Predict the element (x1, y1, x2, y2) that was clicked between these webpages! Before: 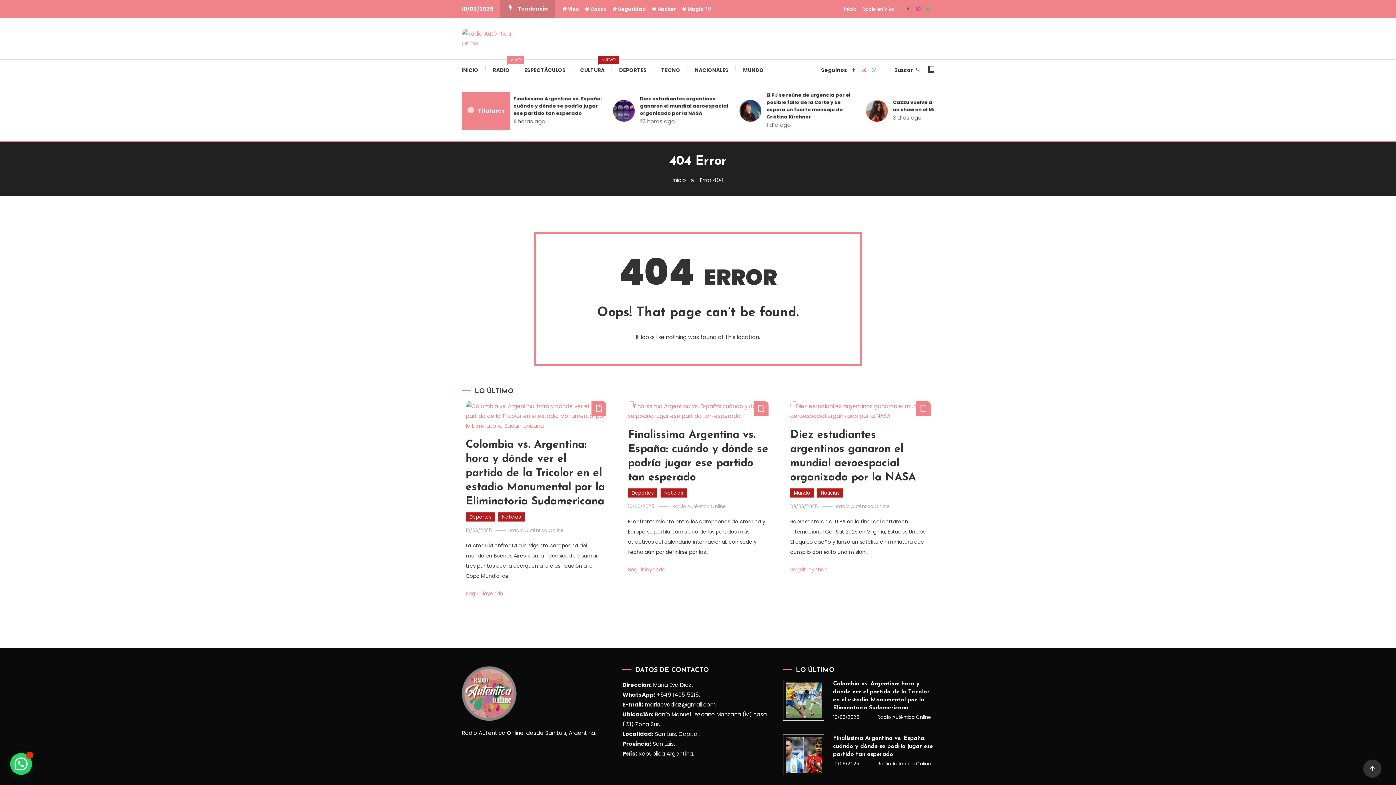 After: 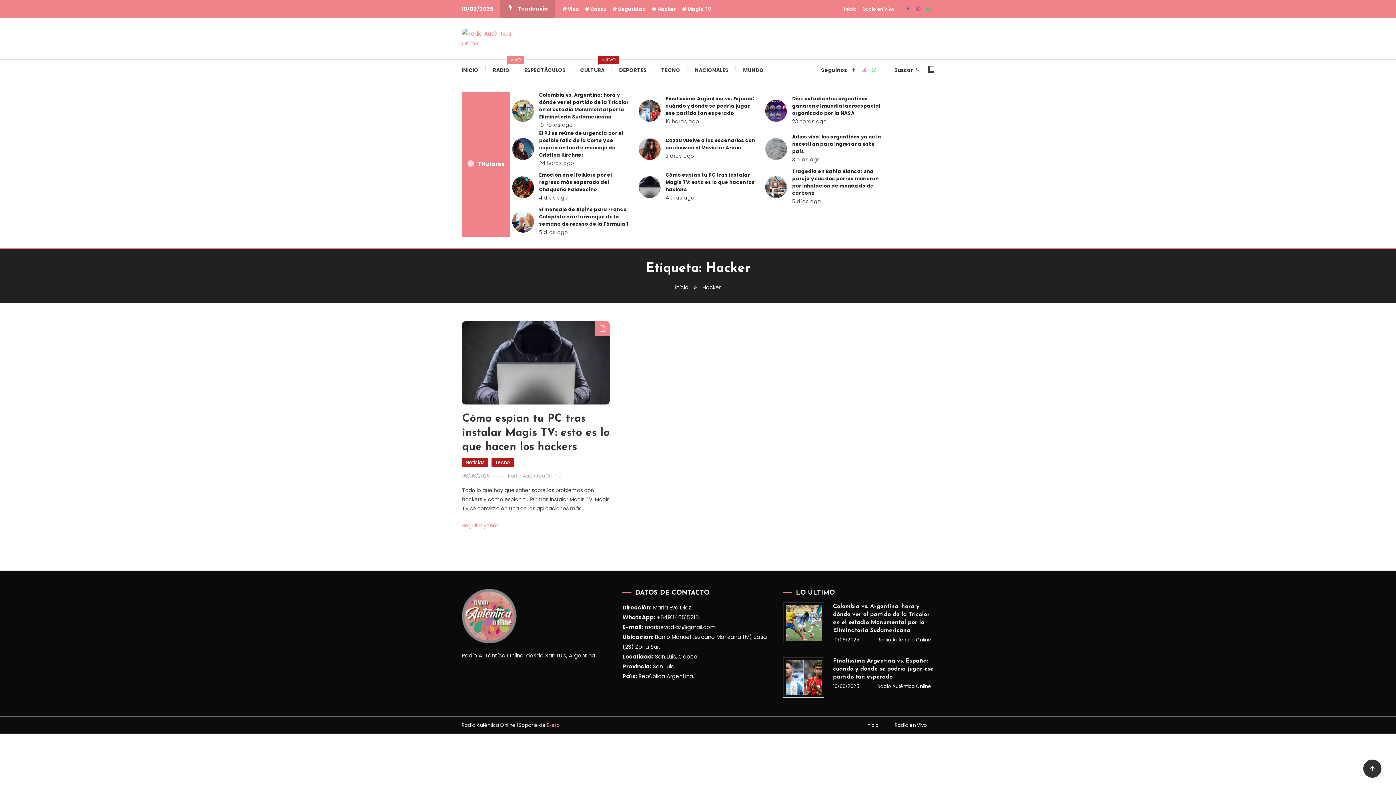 Action: bbox: (652, 5, 676, 12) label: Hacker